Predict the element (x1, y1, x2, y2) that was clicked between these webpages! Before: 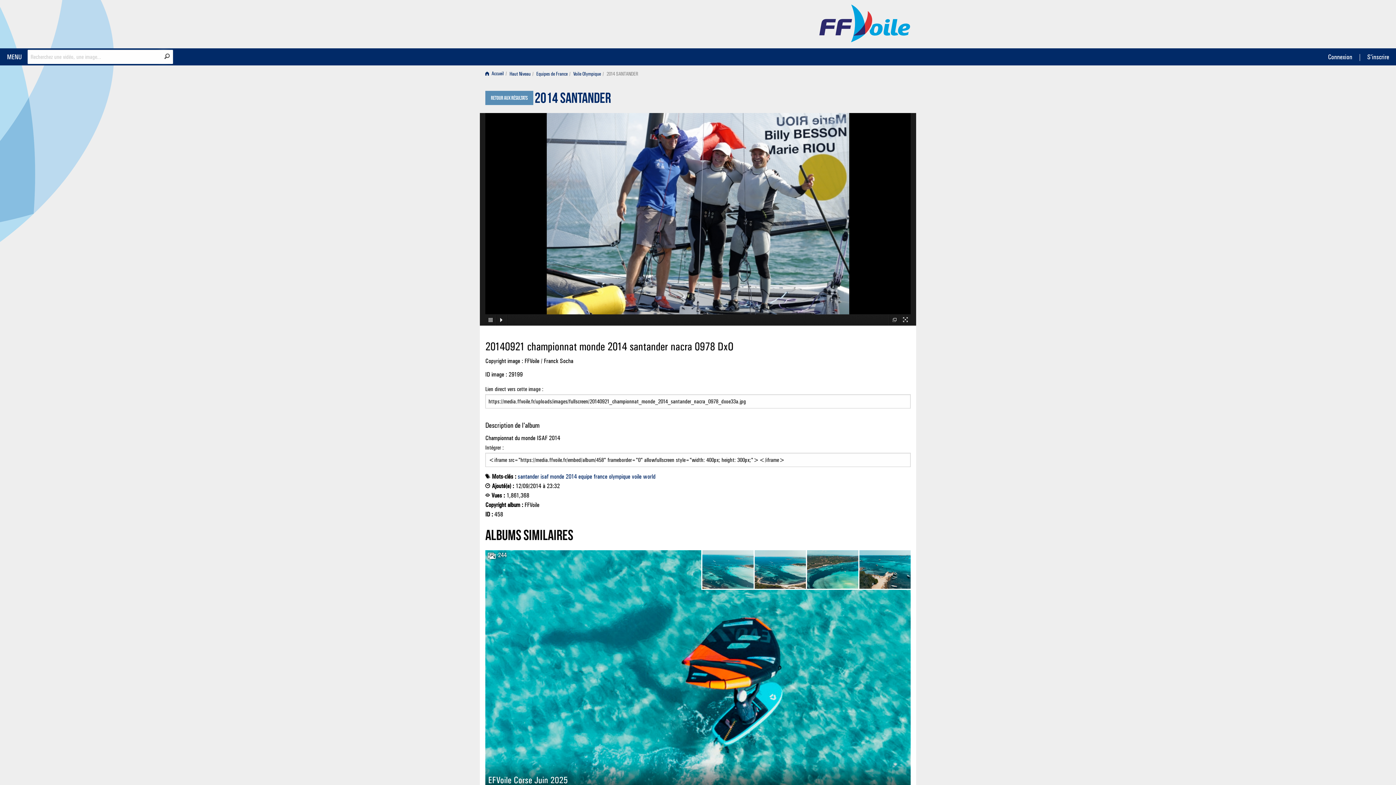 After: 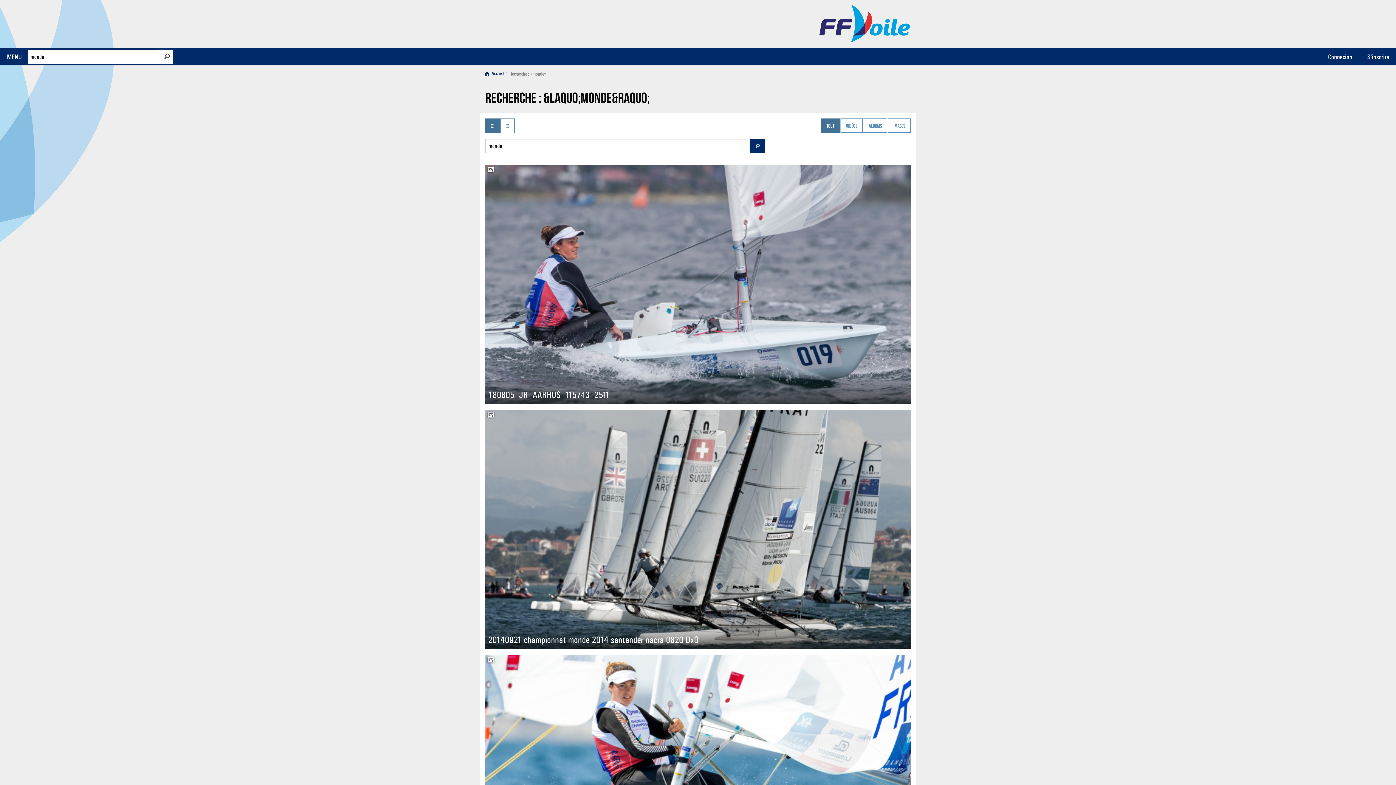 Action: label: monde bbox: (550, 473, 564, 480)